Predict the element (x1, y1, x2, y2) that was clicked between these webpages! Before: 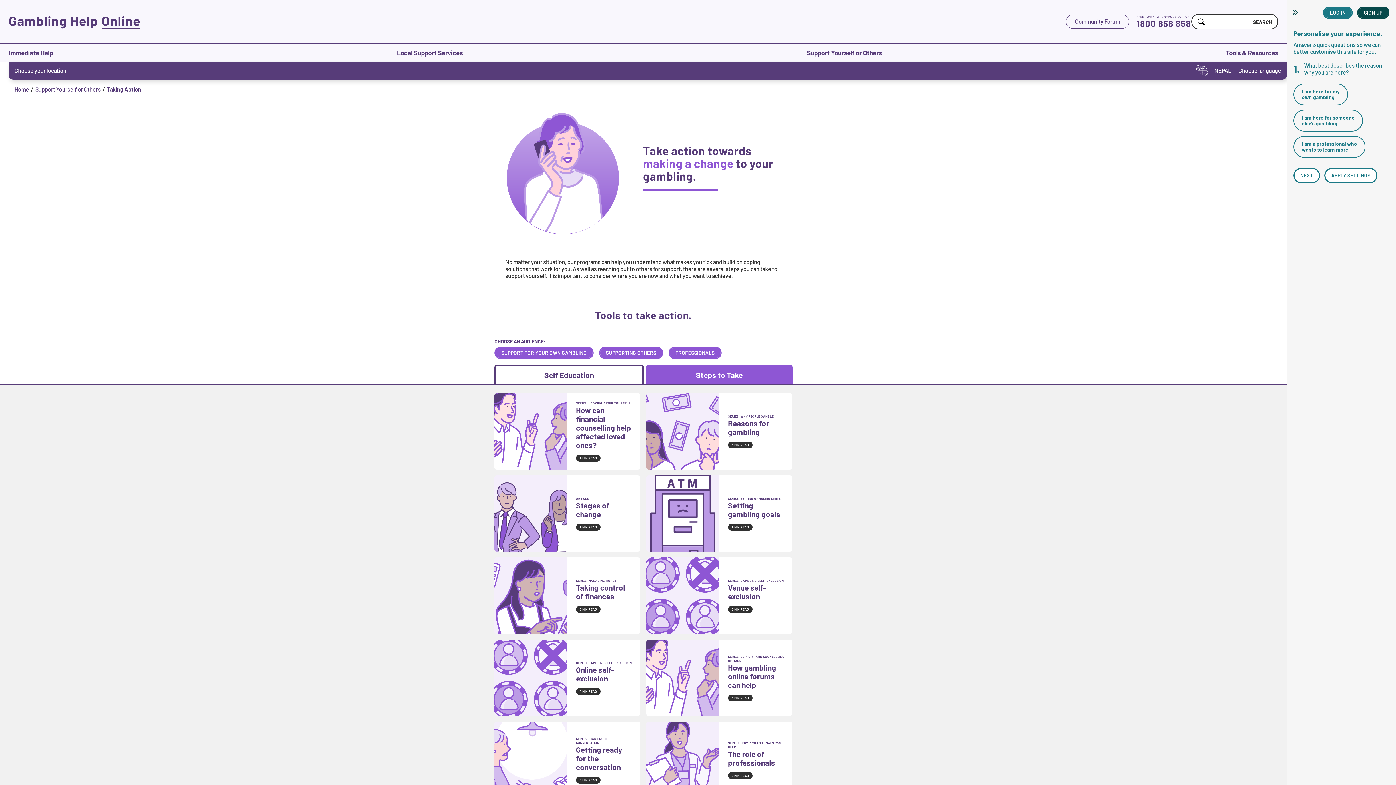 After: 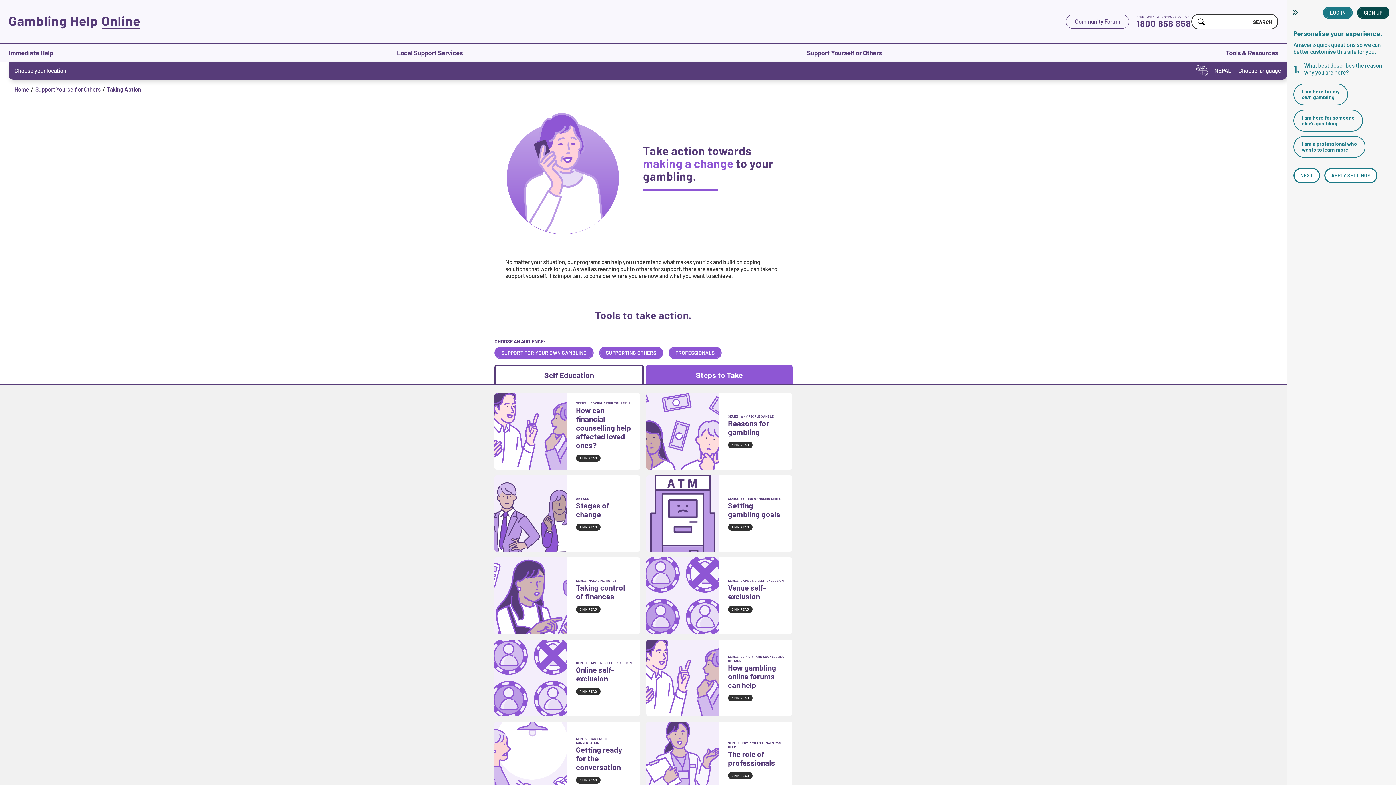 Action: bbox: (1136, 18, 1191, 28) label: 1800 858 858